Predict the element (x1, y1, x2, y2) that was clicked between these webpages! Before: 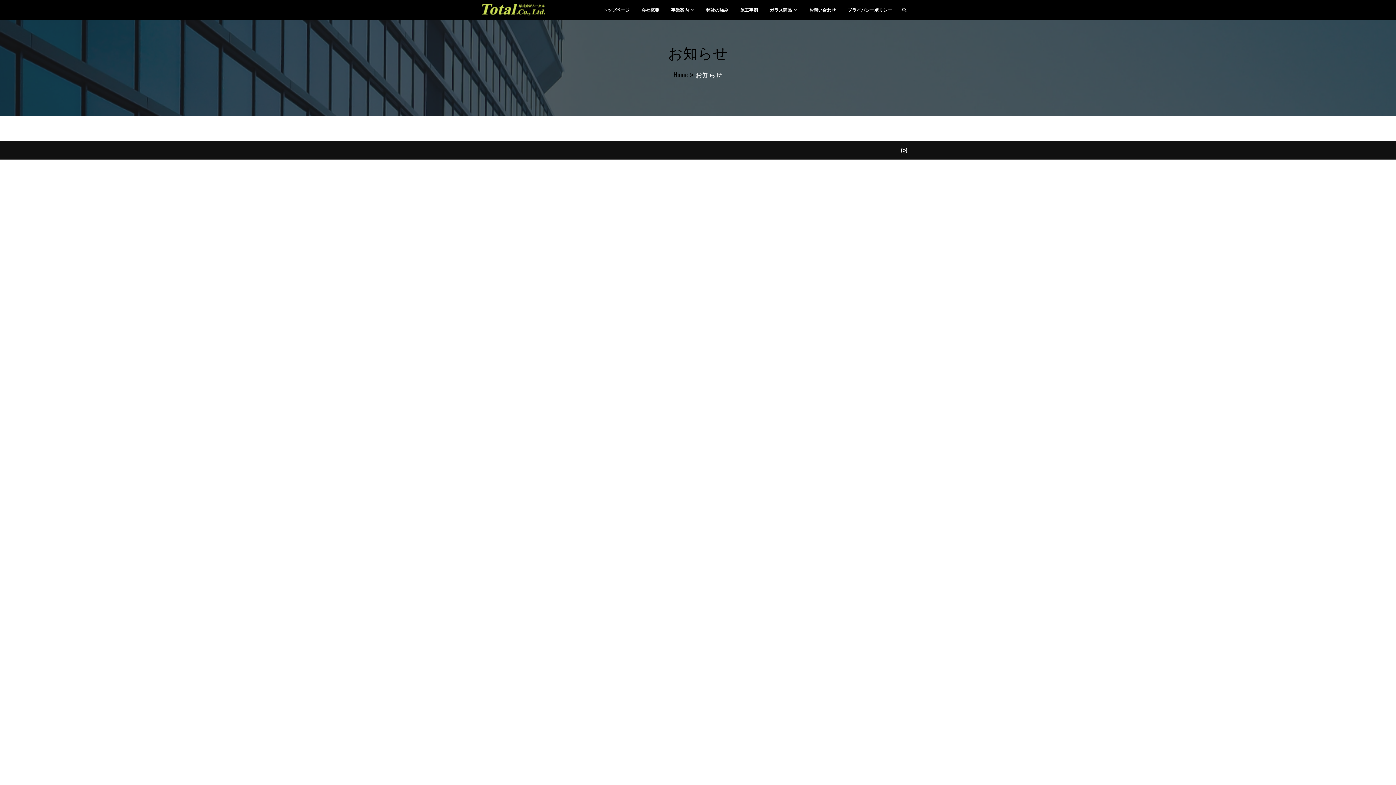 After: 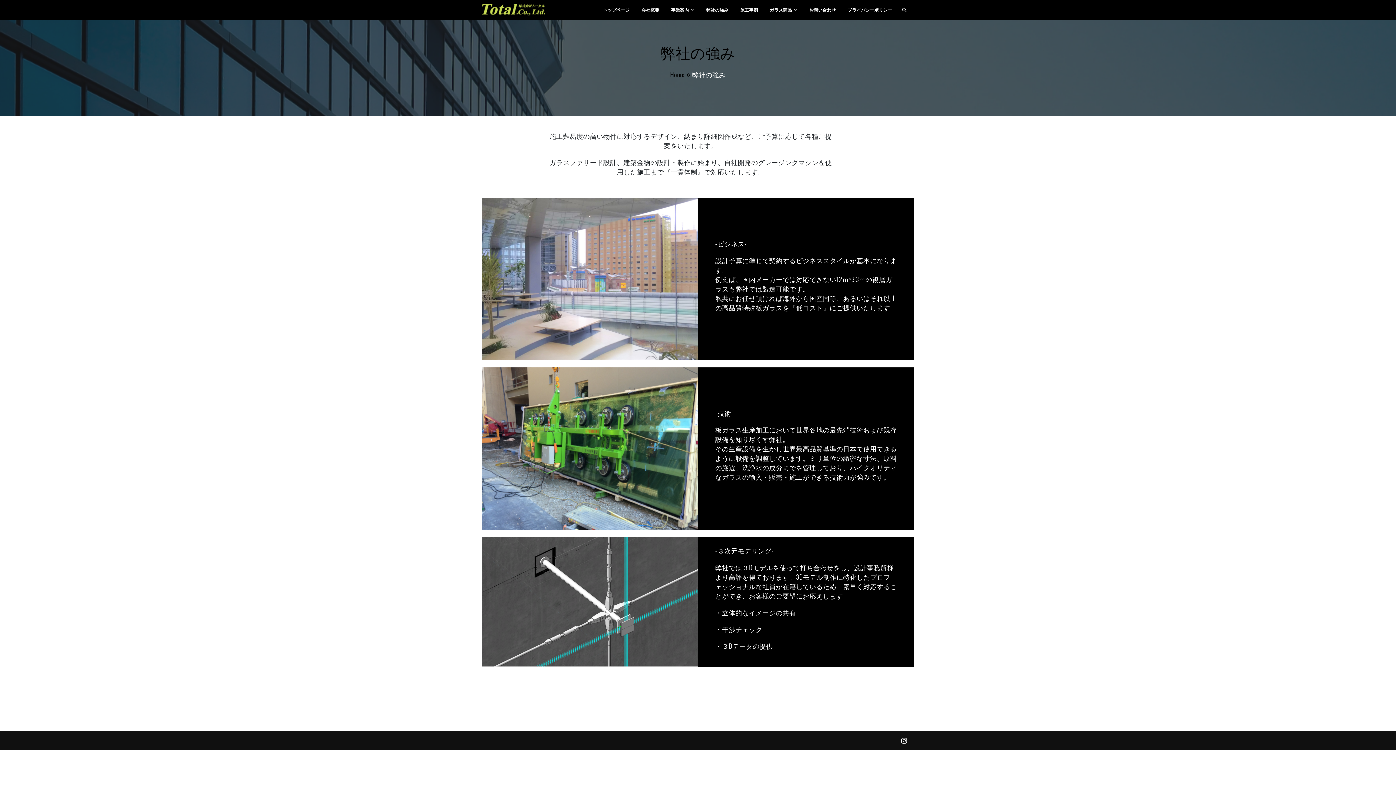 Action: bbox: (701, 0, 733, 19) label: 弊社の強み